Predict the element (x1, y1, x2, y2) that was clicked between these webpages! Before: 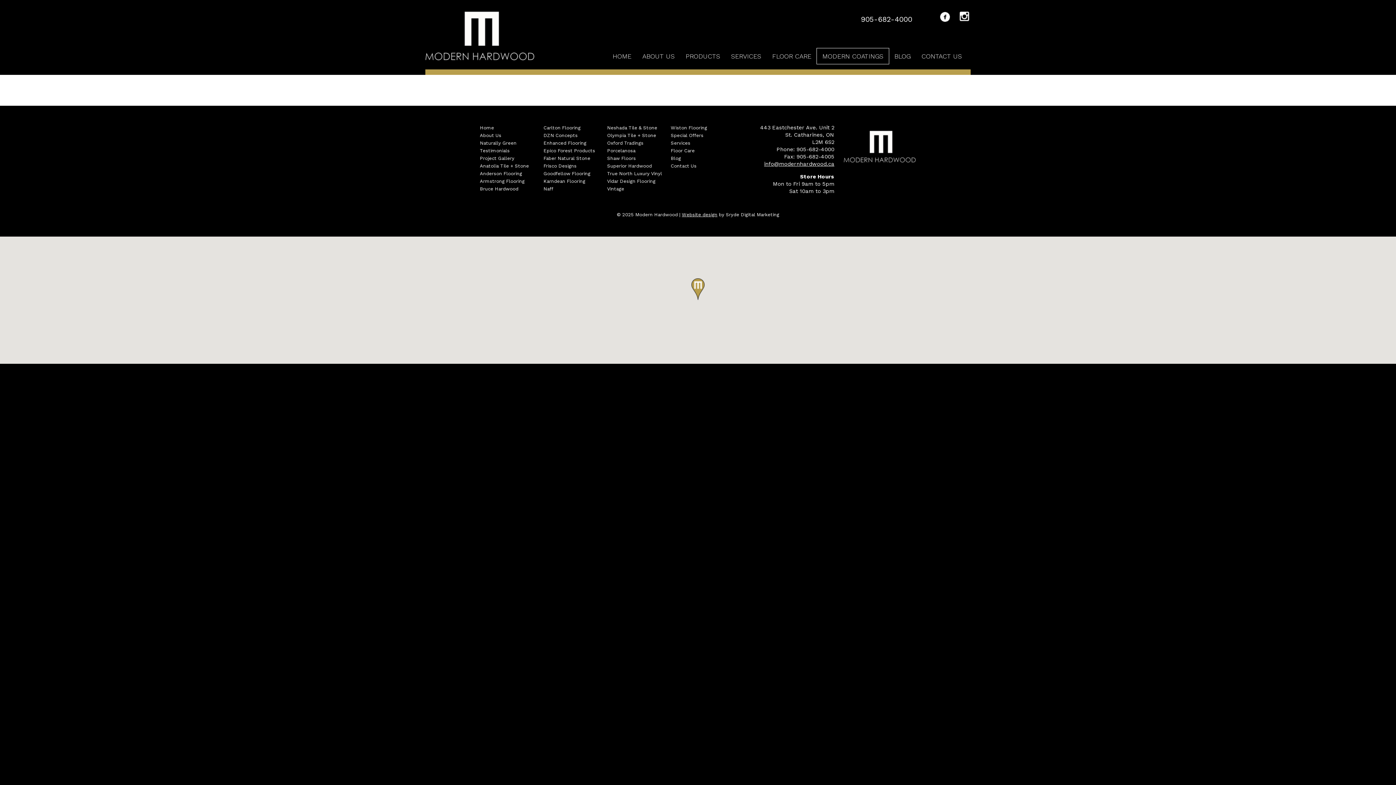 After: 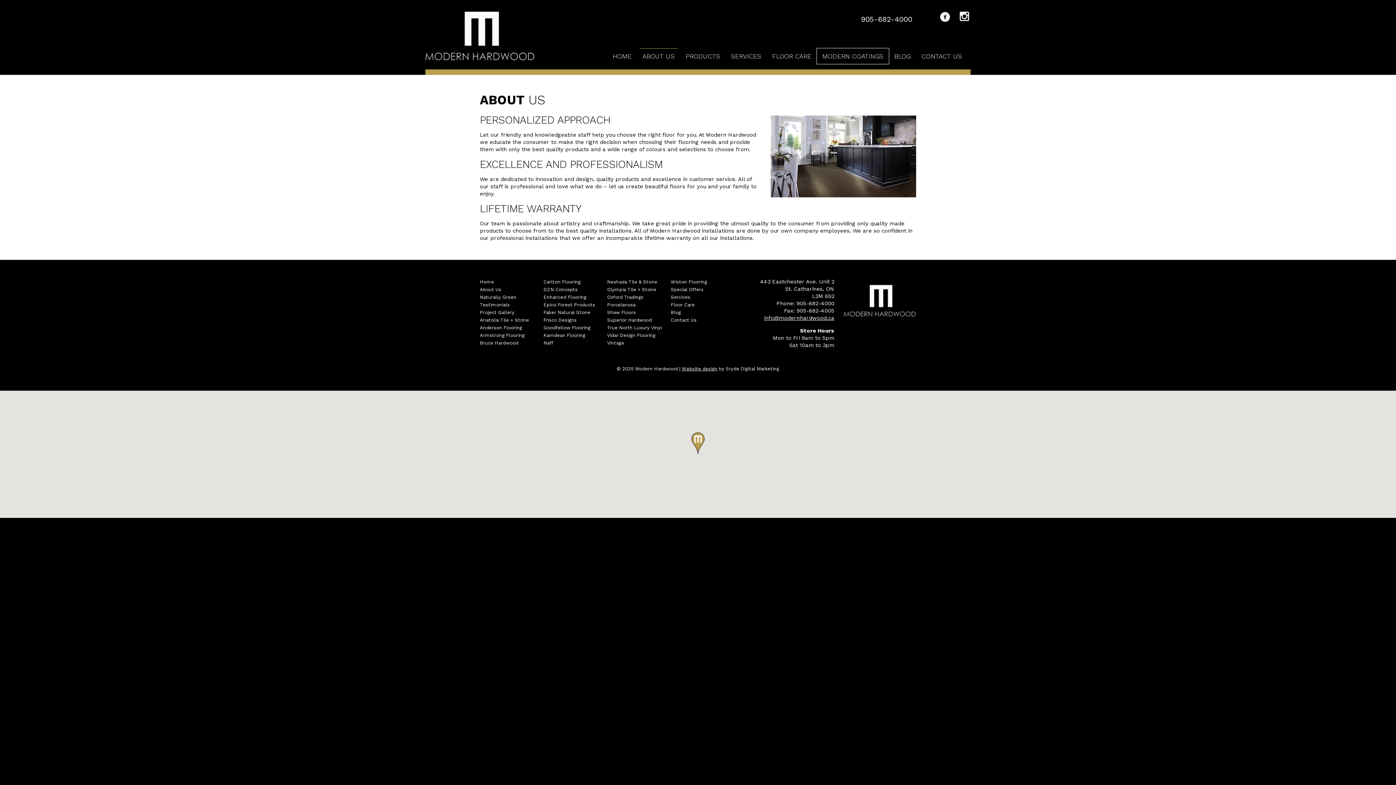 Action: label: ABOUT US bbox: (639, 48, 677, 64)